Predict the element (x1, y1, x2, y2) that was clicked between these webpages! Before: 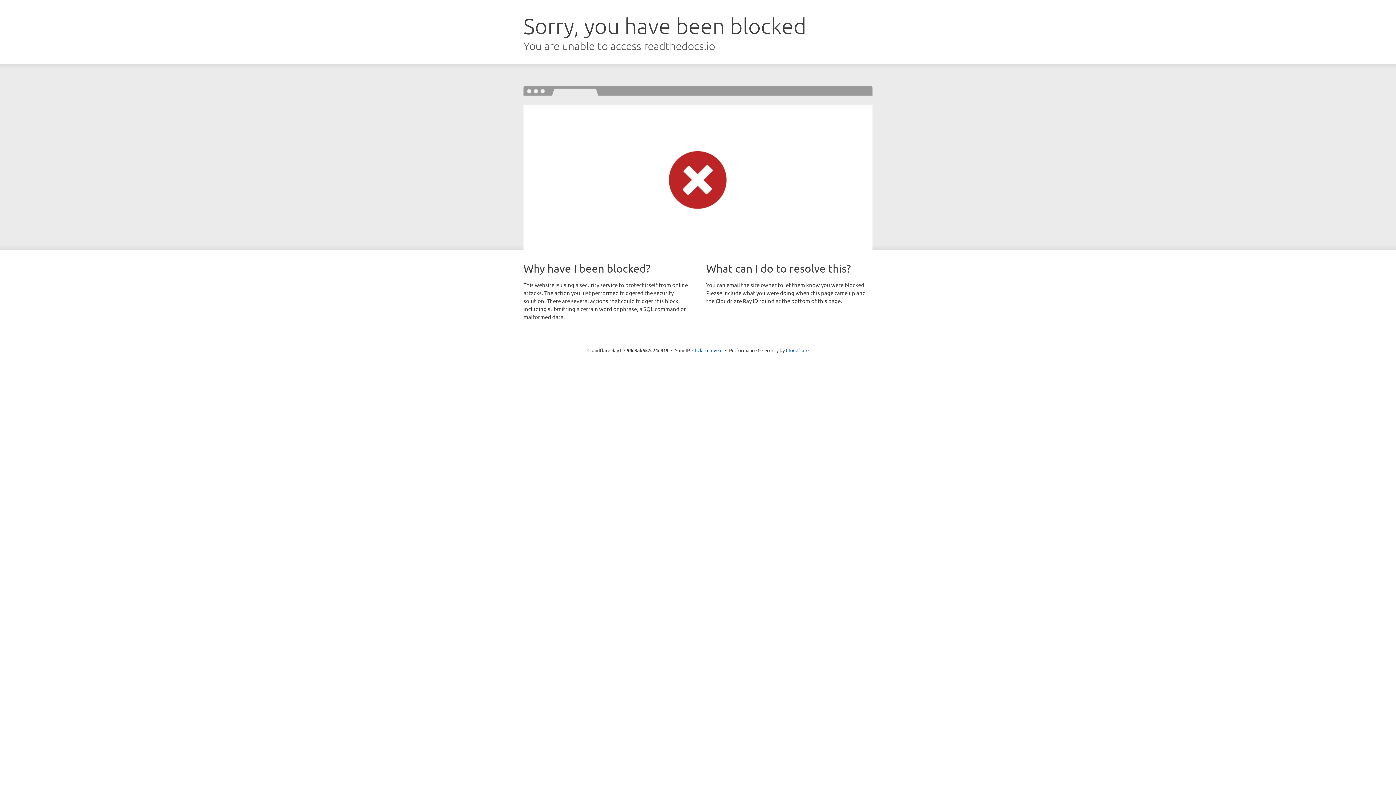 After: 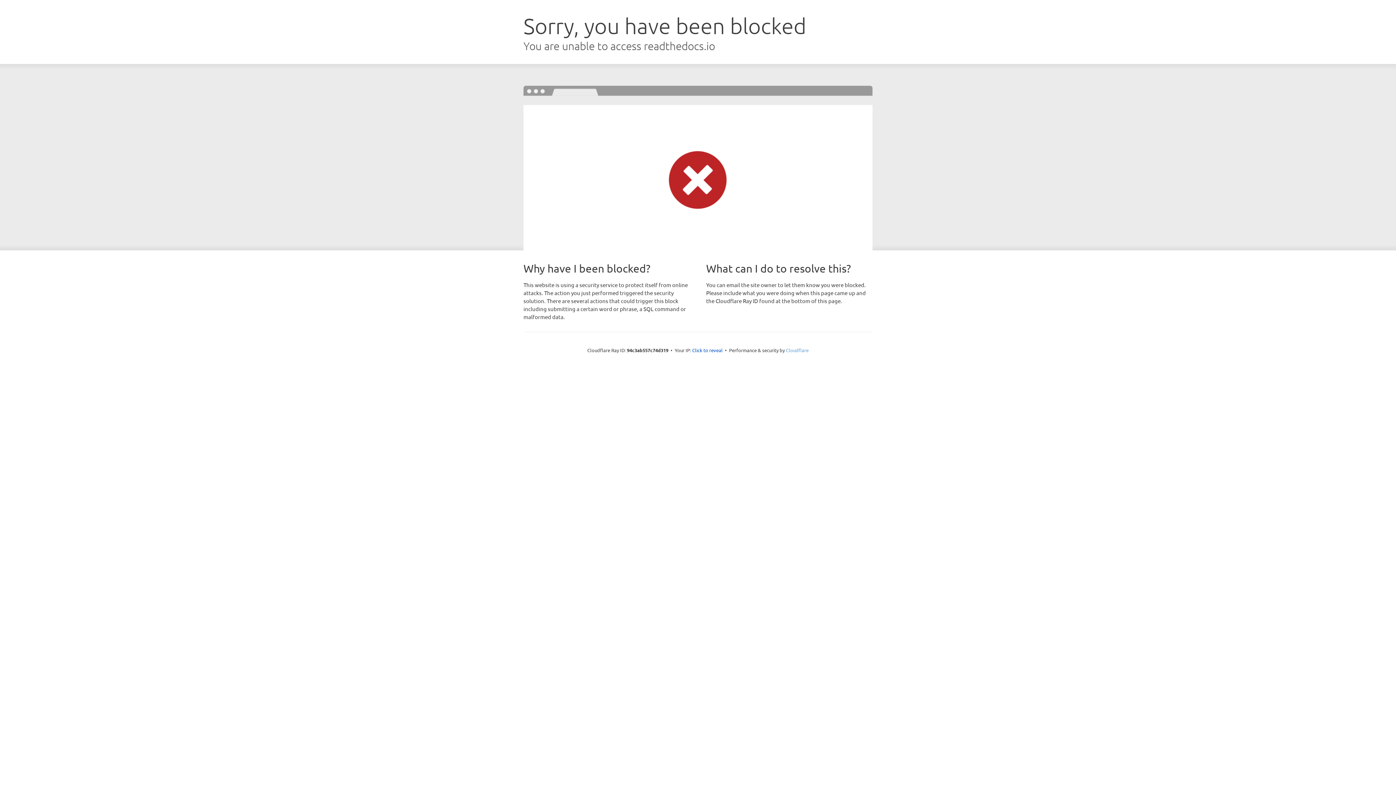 Action: label: Cloudflare bbox: (786, 347, 808, 353)